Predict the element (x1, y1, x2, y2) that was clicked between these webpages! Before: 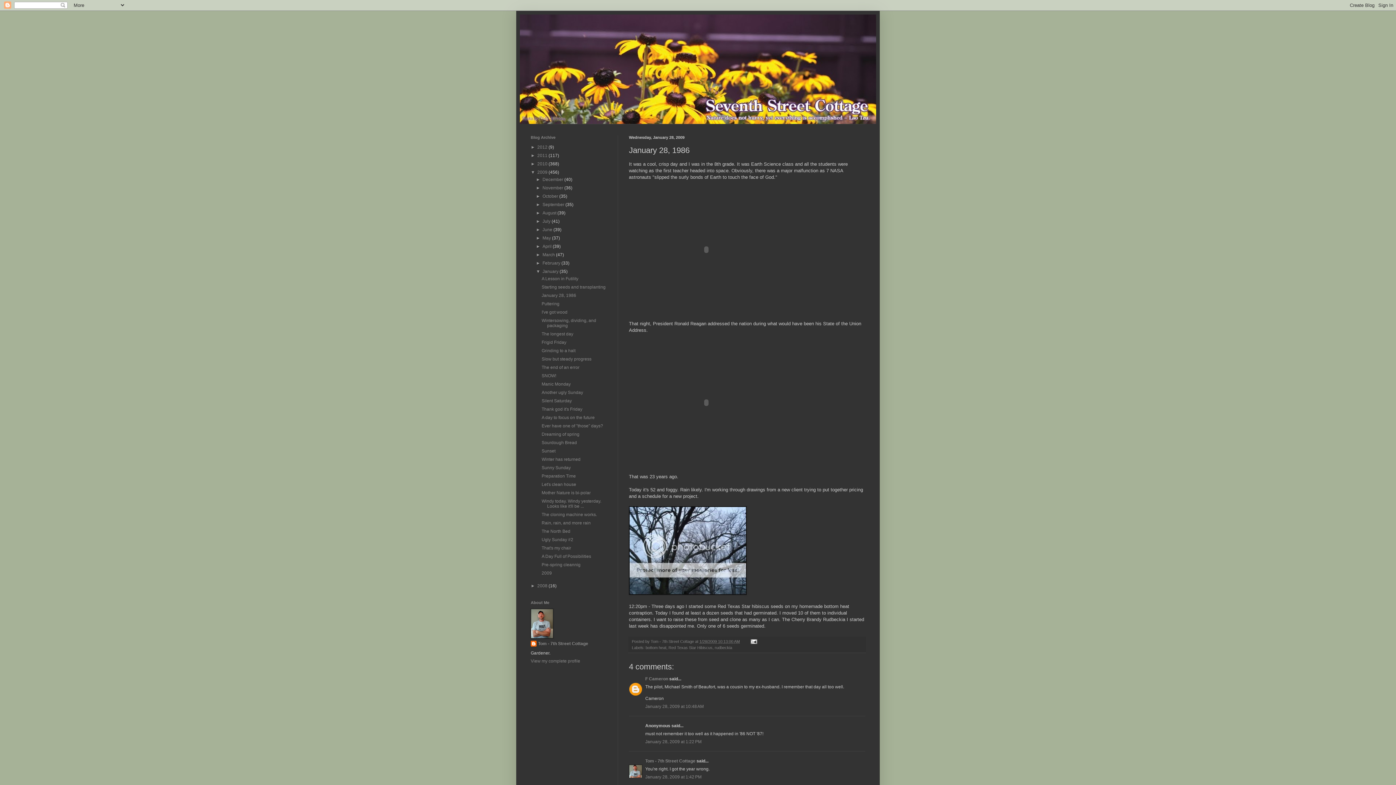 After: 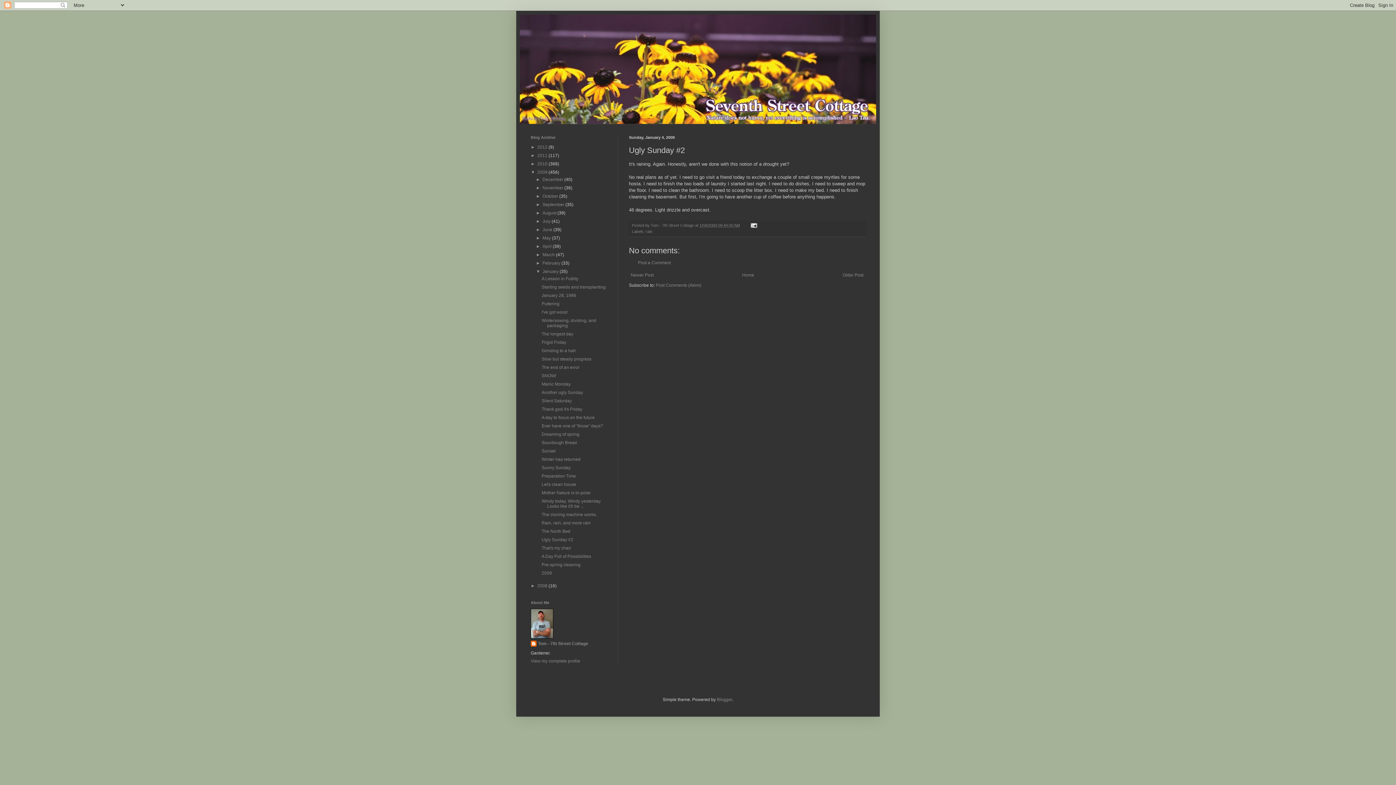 Action: bbox: (541, 537, 573, 542) label: Ugly Sunday #2